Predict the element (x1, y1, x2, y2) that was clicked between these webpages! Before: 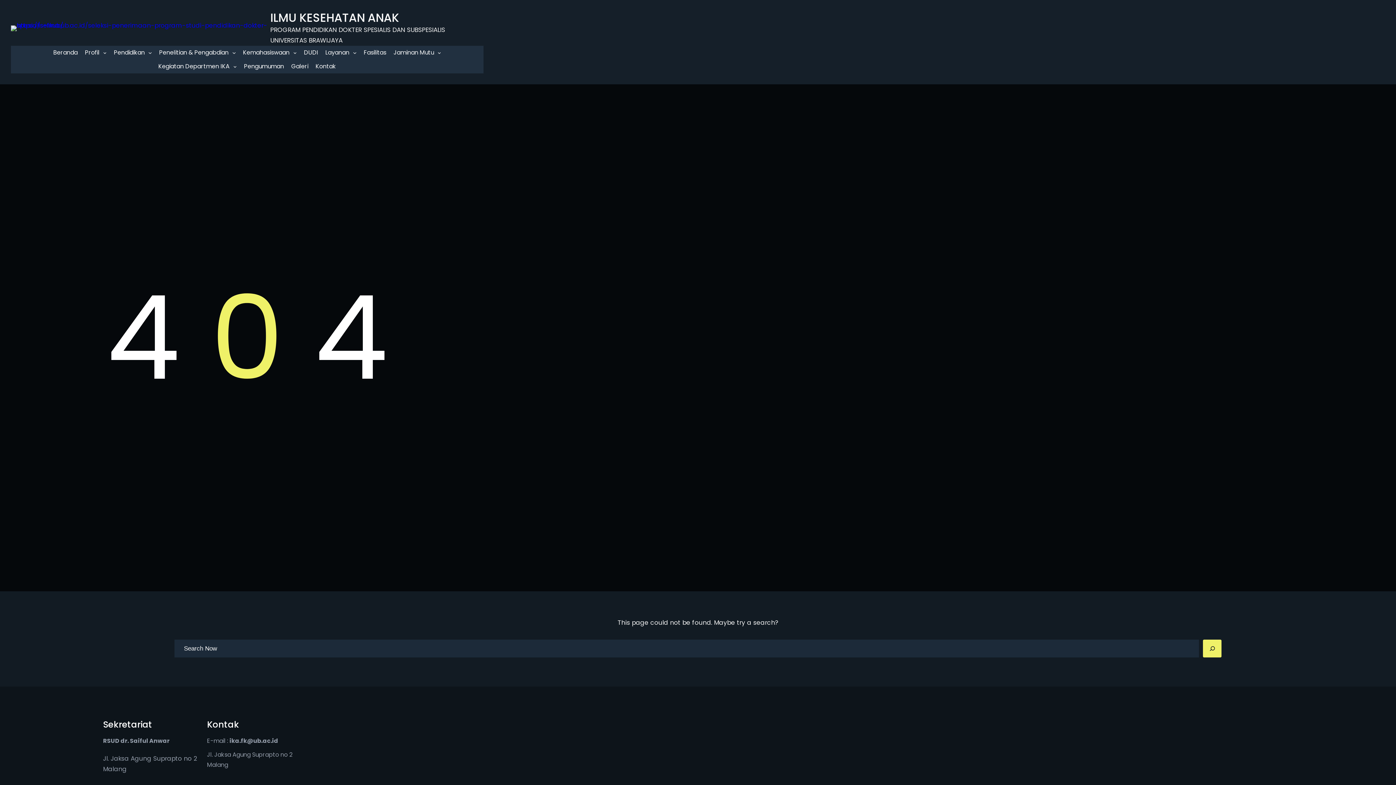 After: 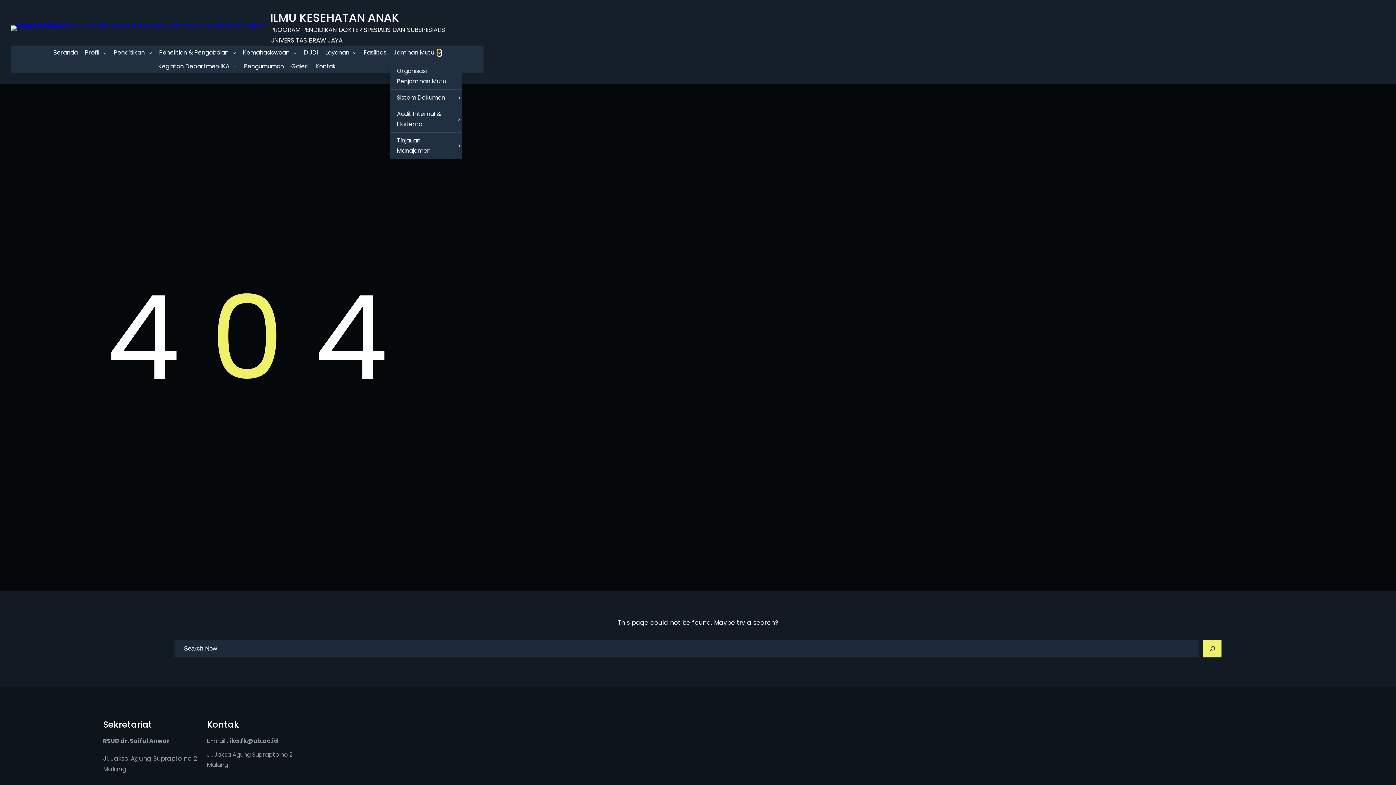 Action: label: Jaminan Mutu submenu bbox: (437, 50, 441, 54)